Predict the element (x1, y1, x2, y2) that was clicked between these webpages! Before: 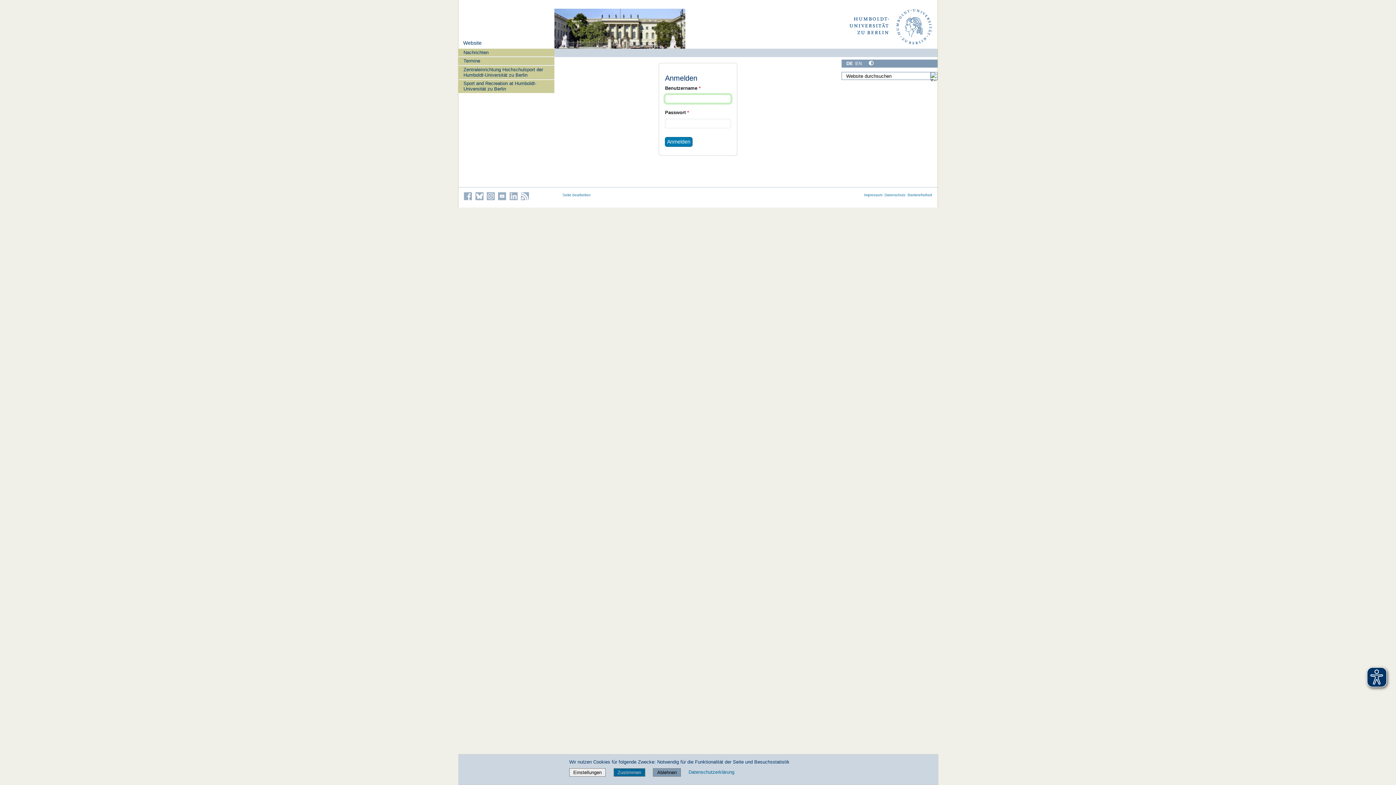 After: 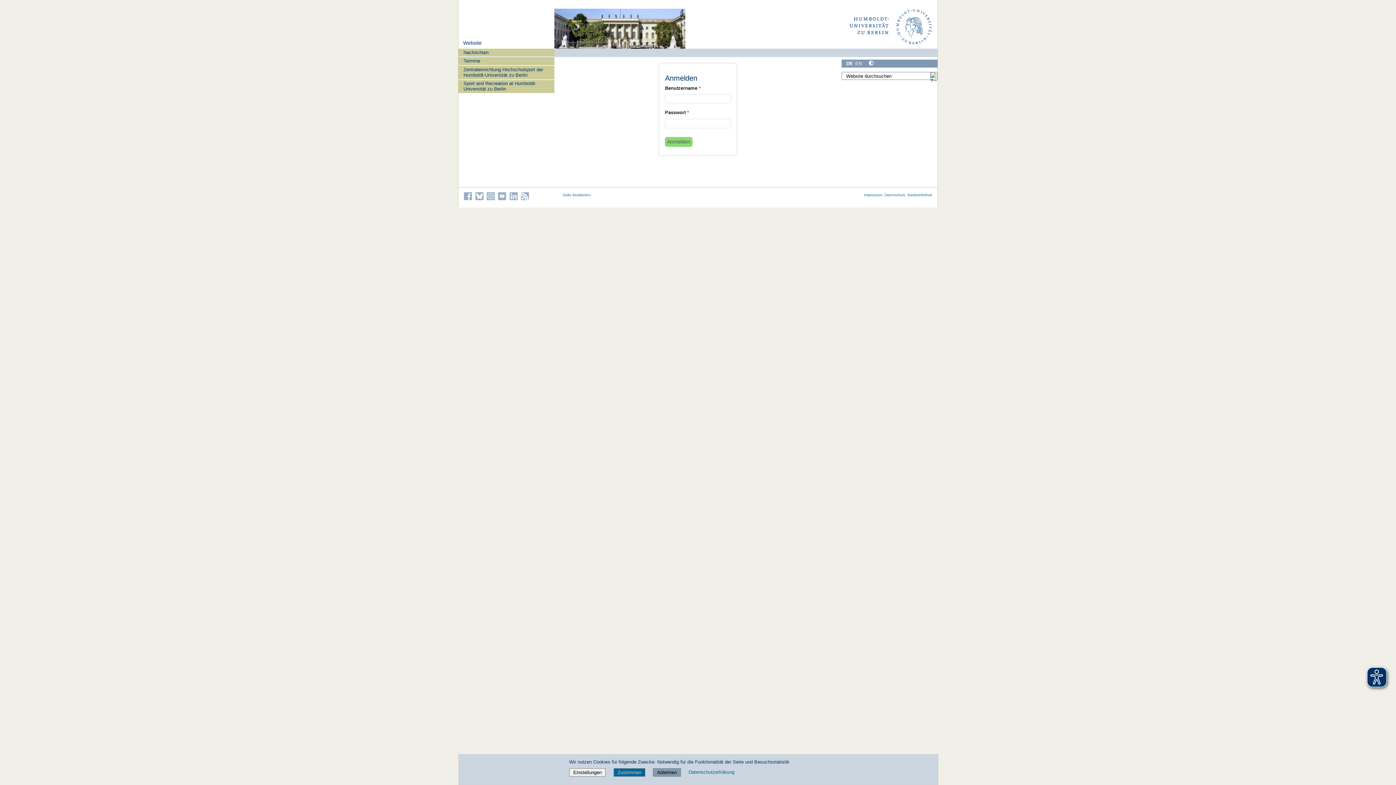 Action: label: Anmelden bbox: (665, 137, 692, 146)